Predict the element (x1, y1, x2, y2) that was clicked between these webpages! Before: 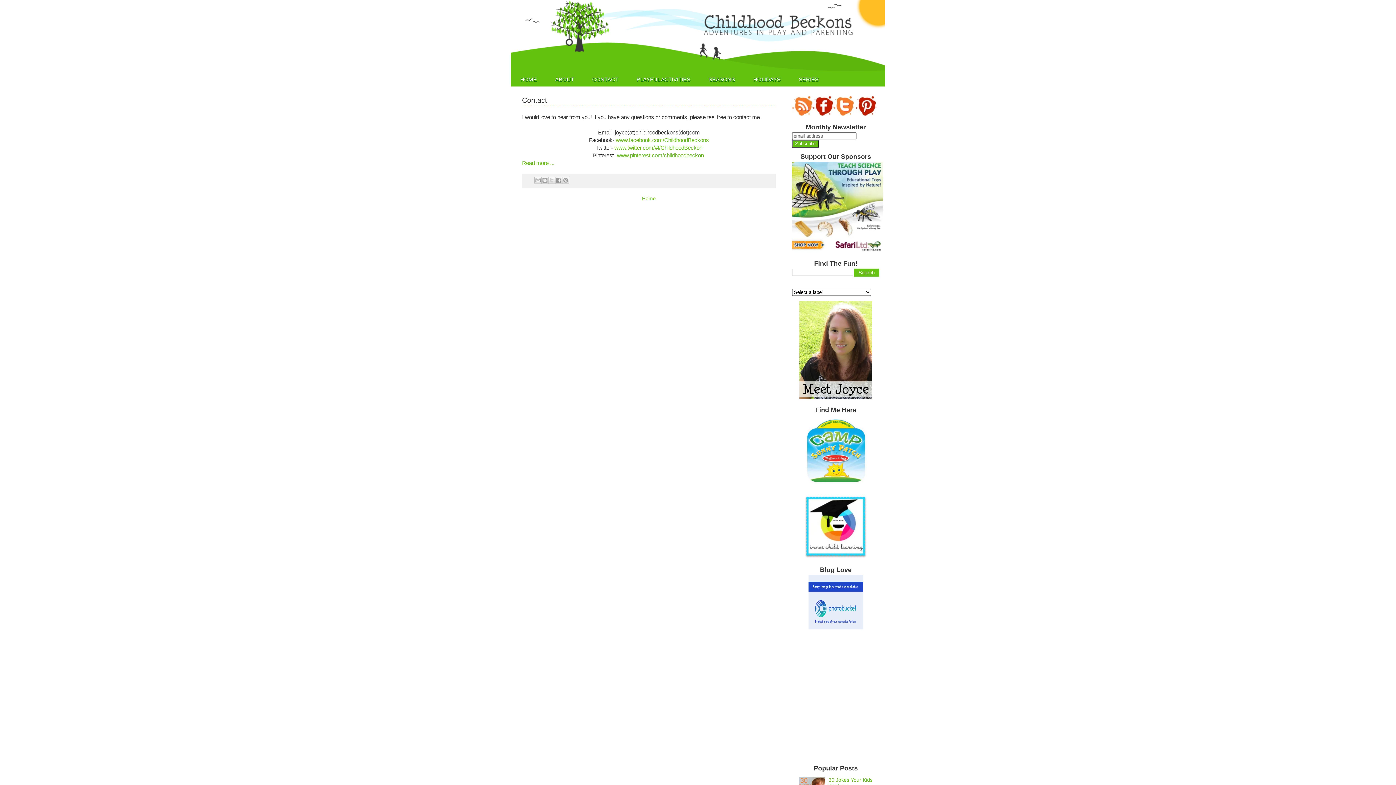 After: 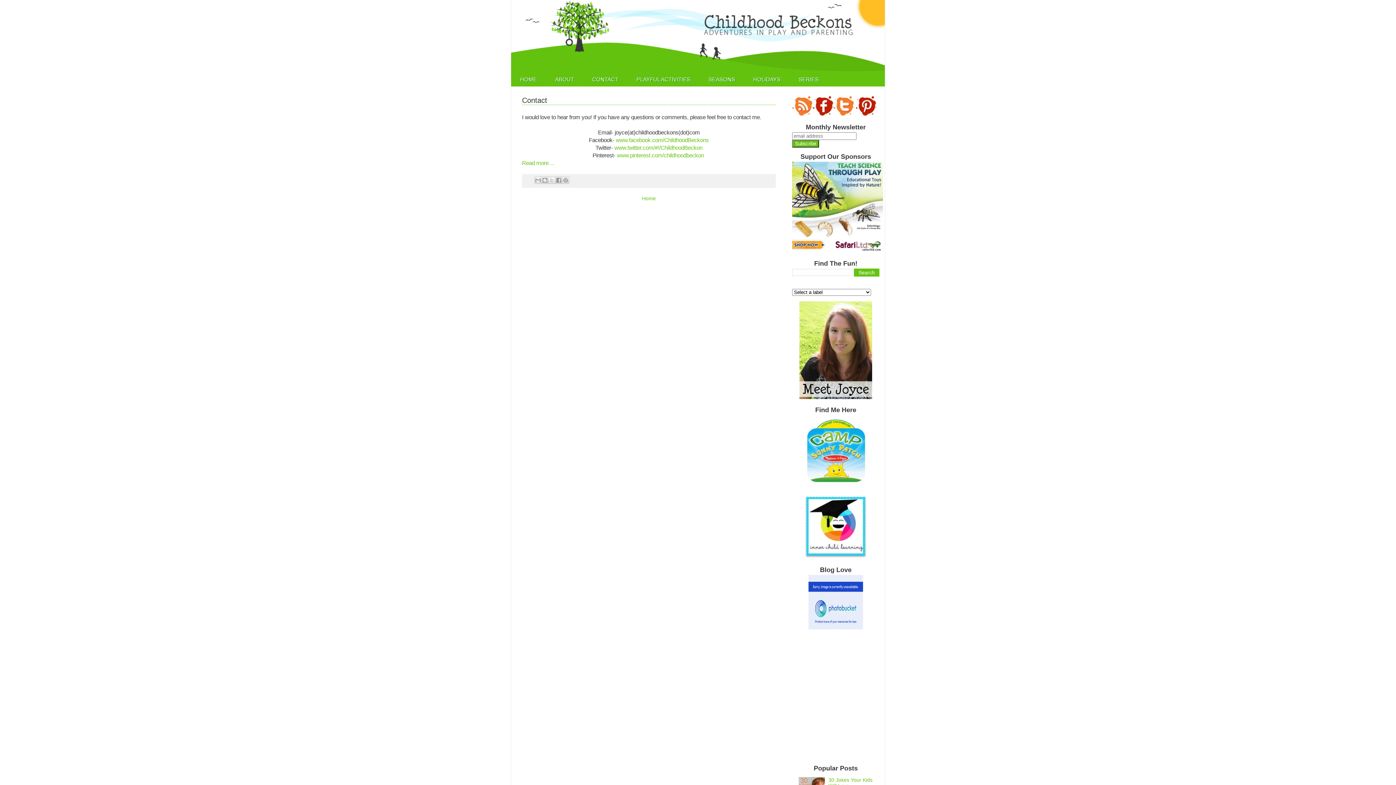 Action: bbox: (522, 160, 554, 166) label: Read more ...